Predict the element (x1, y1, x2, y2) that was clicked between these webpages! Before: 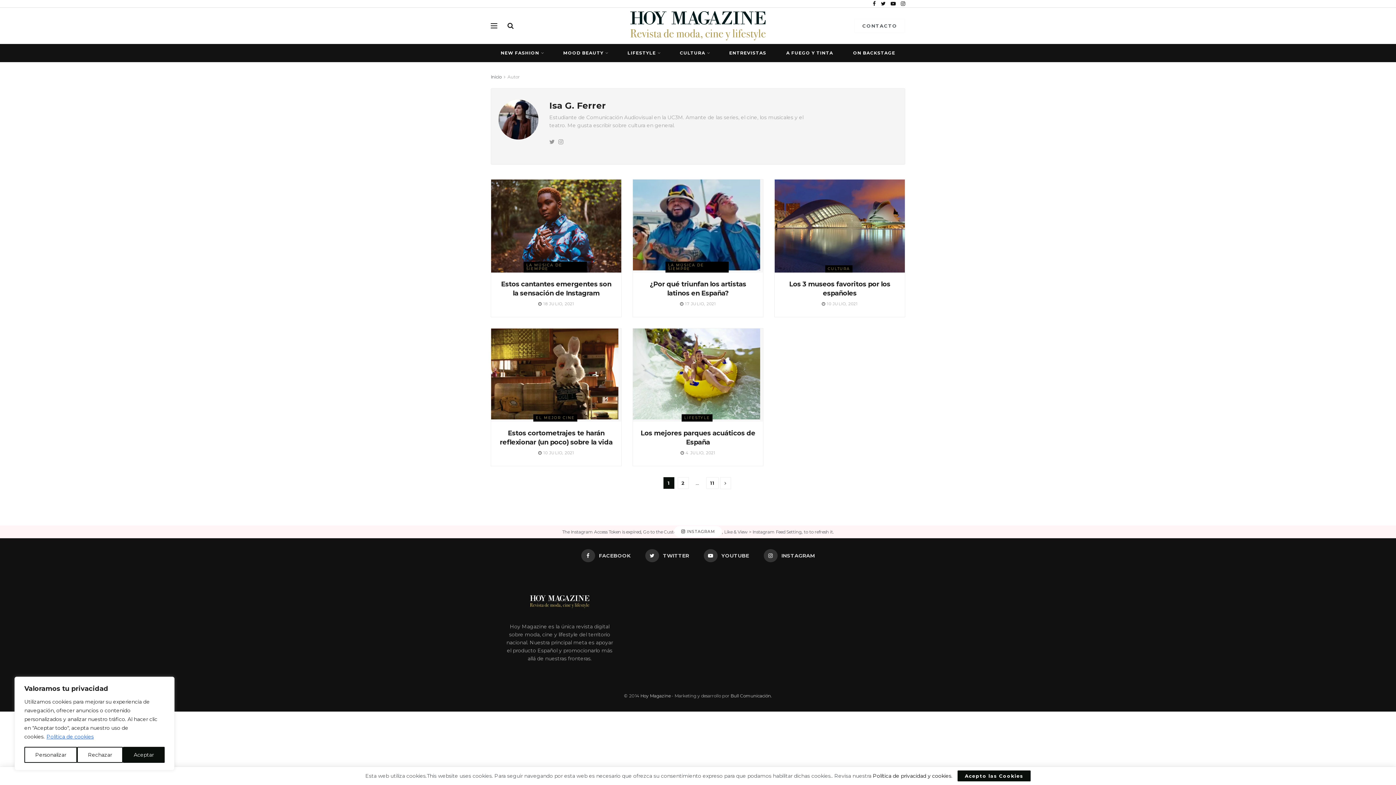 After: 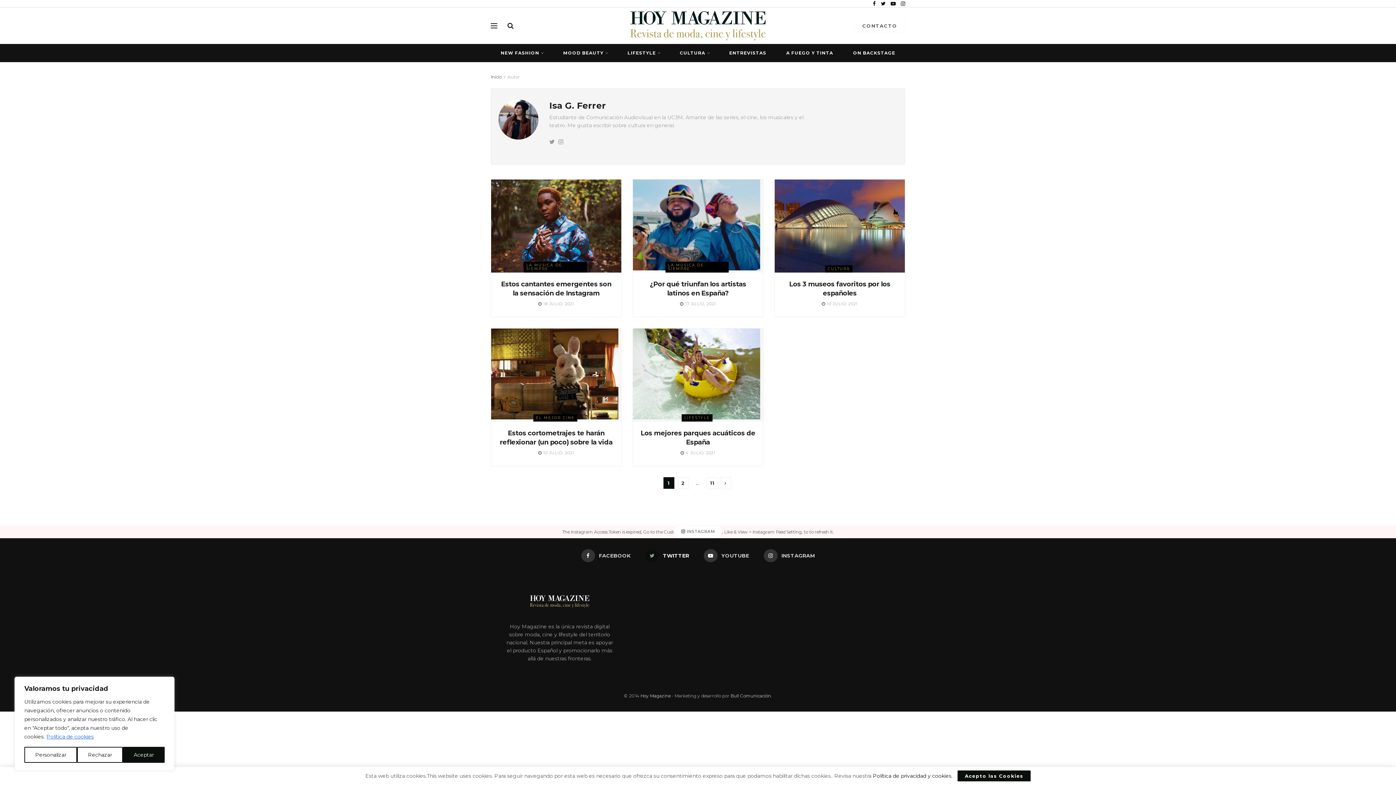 Action: bbox: (645, 549, 689, 562) label:  TWITTER